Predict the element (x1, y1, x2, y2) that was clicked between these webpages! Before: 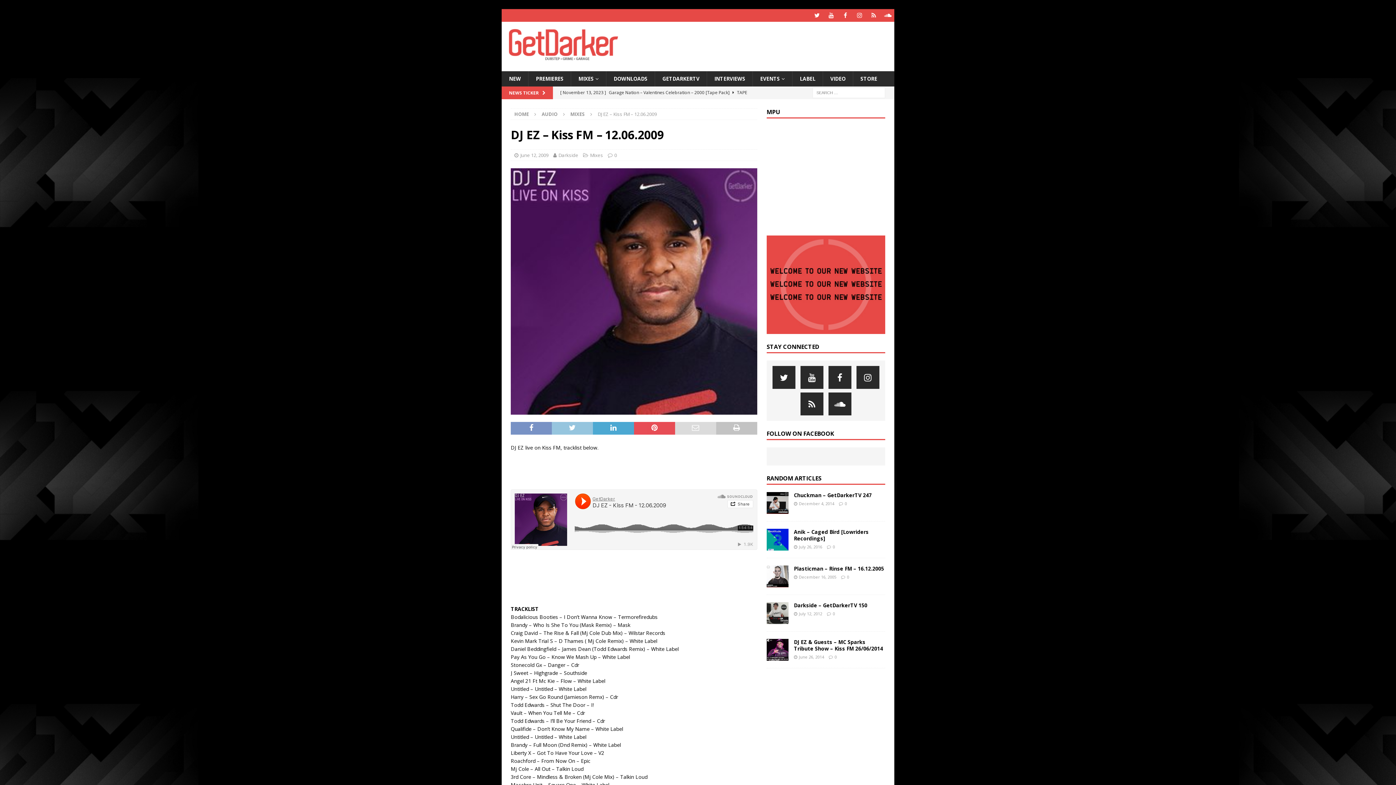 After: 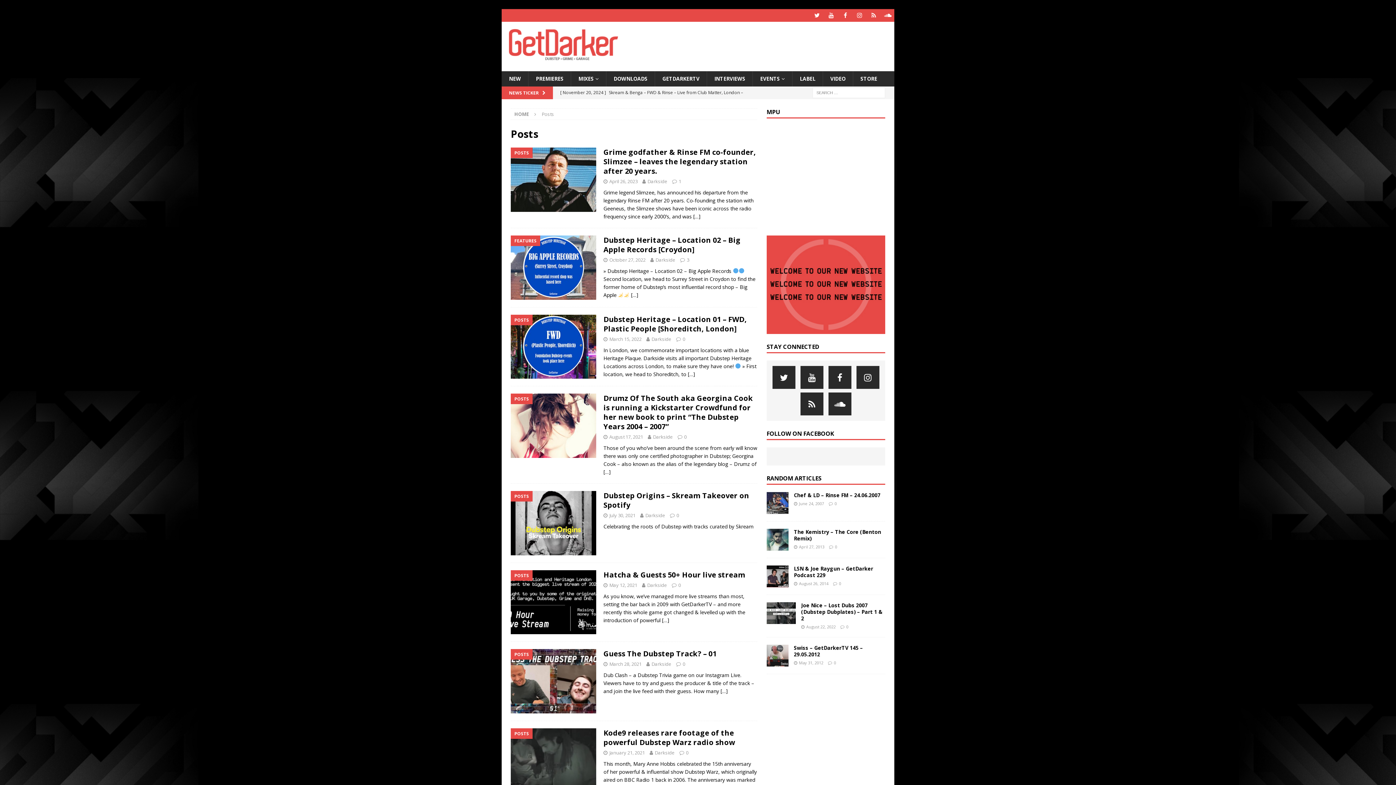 Action: bbox: (501, 71, 528, 86) label: NEW